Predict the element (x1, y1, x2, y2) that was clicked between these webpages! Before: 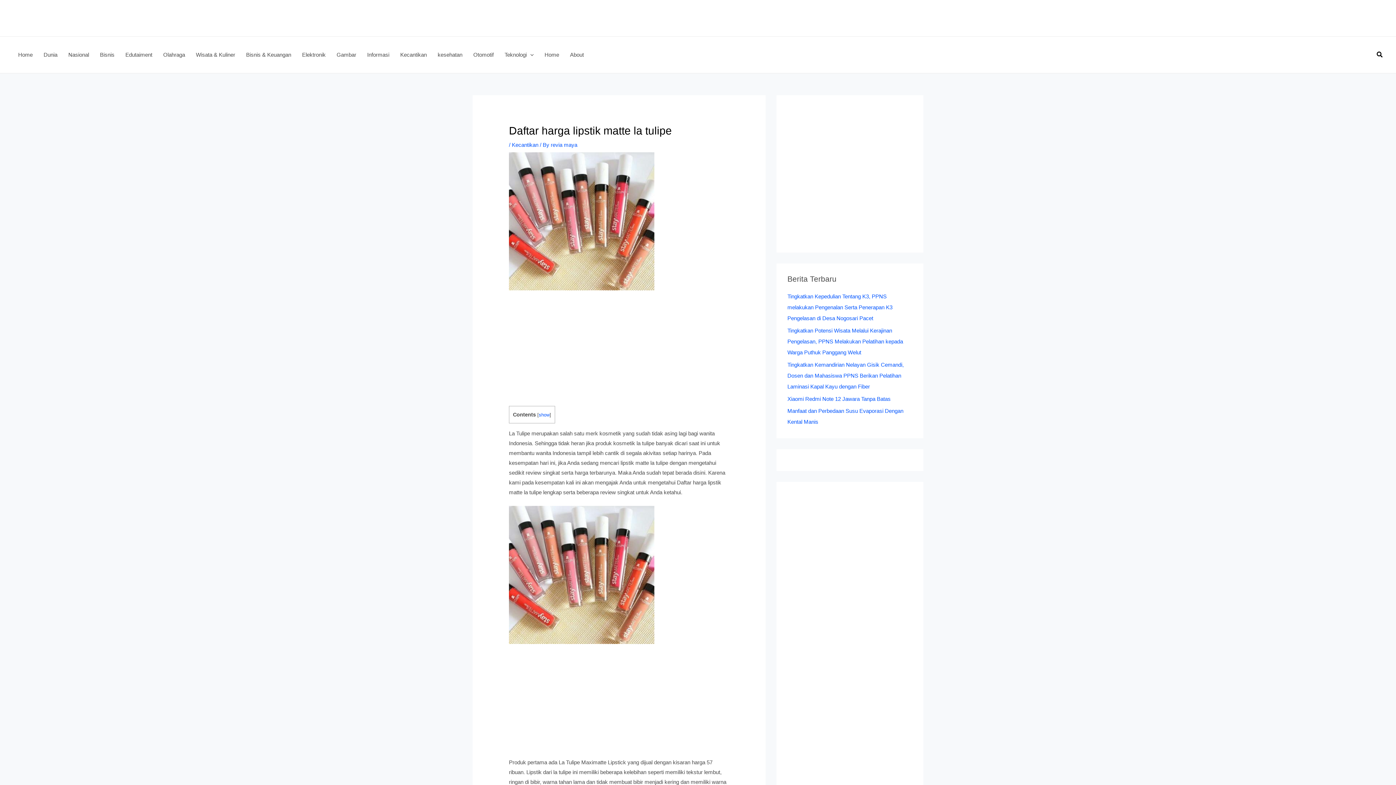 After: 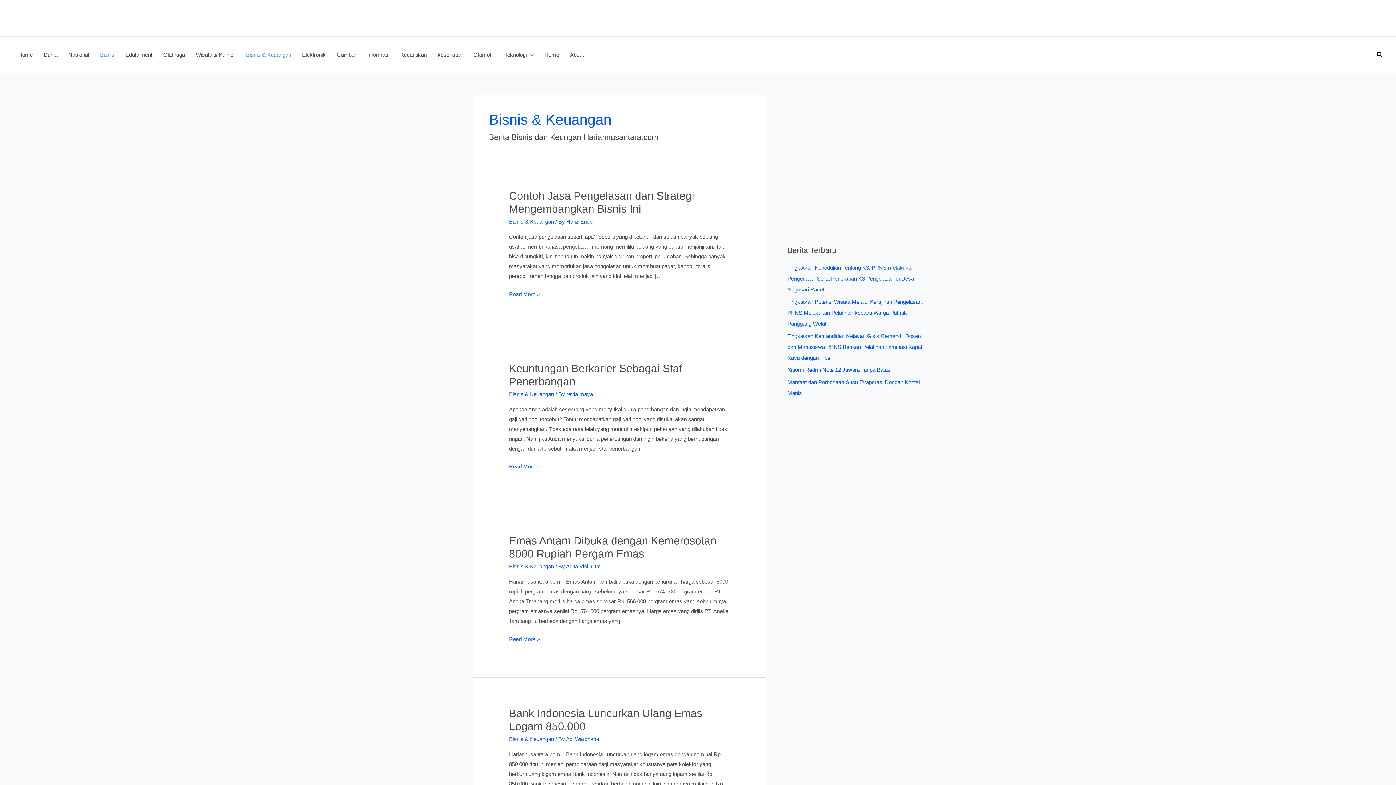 Action: bbox: (94, 36, 120, 73) label: Bisnis